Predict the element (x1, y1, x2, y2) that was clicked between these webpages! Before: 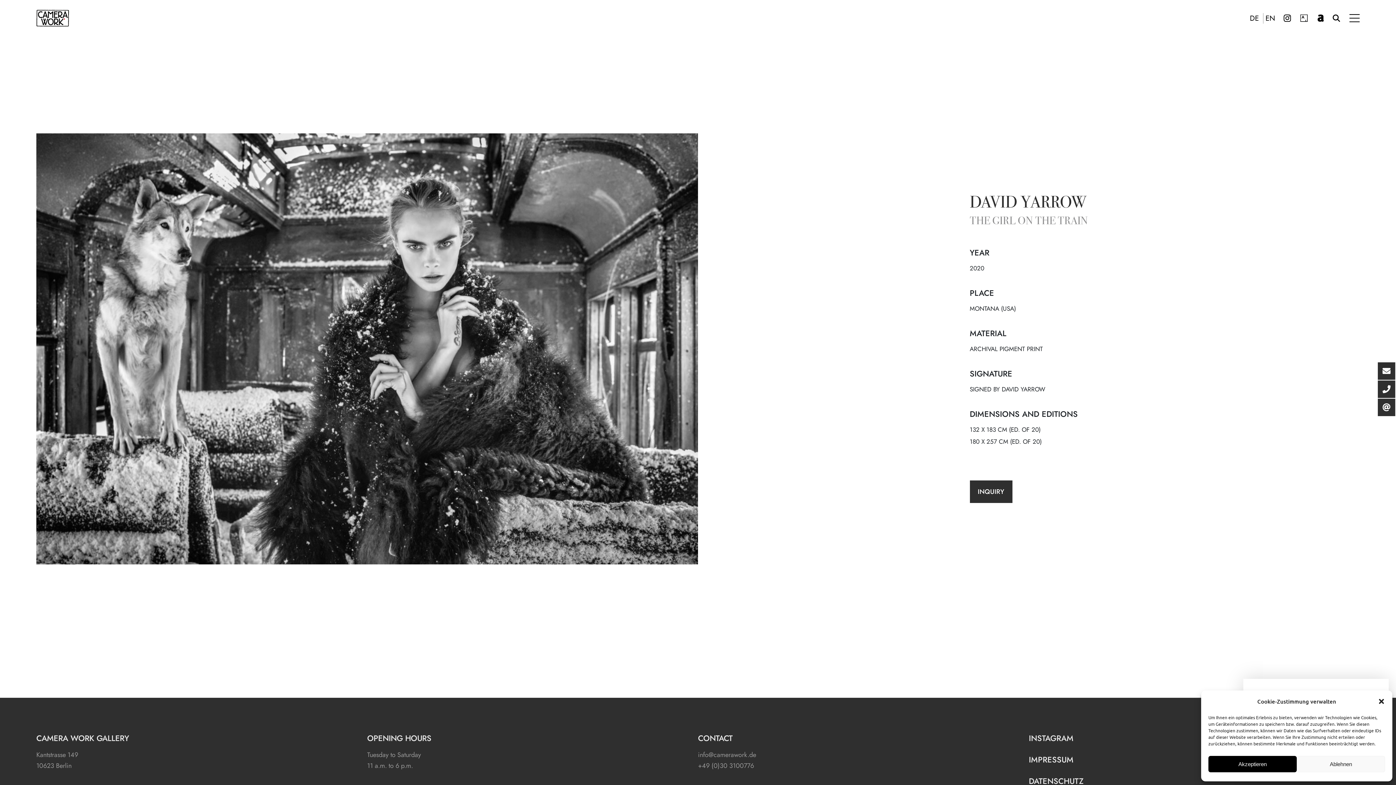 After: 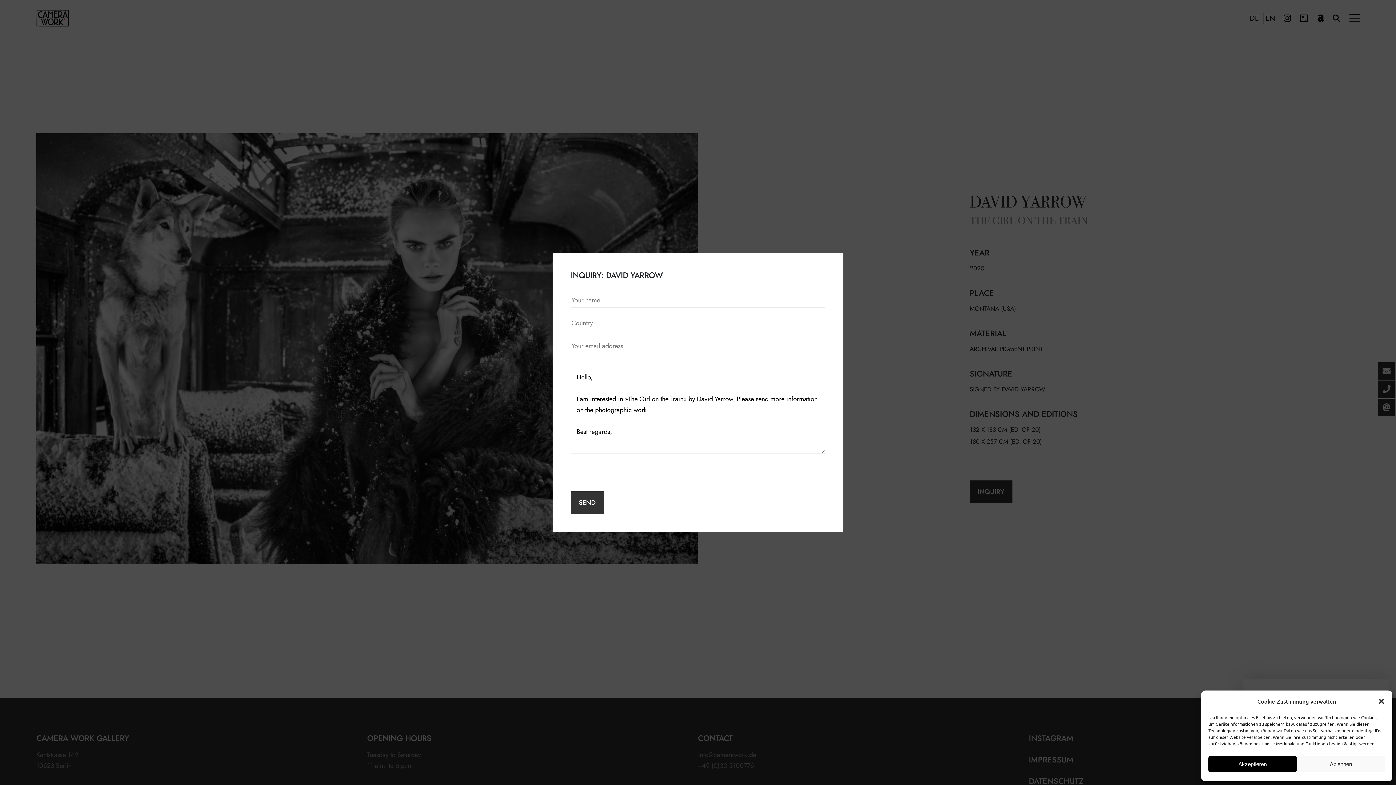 Action: label: INQUIRY bbox: (970, 460, 1088, 503)